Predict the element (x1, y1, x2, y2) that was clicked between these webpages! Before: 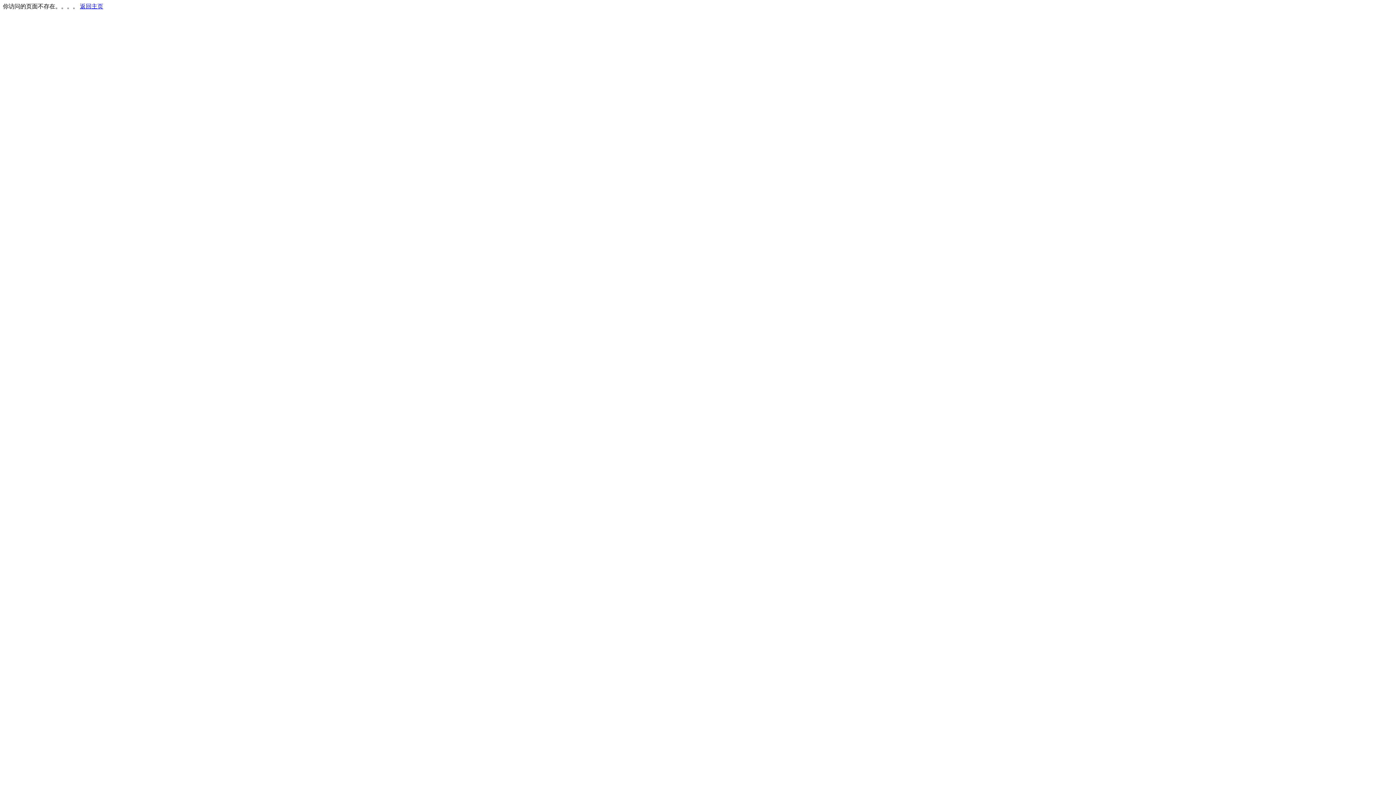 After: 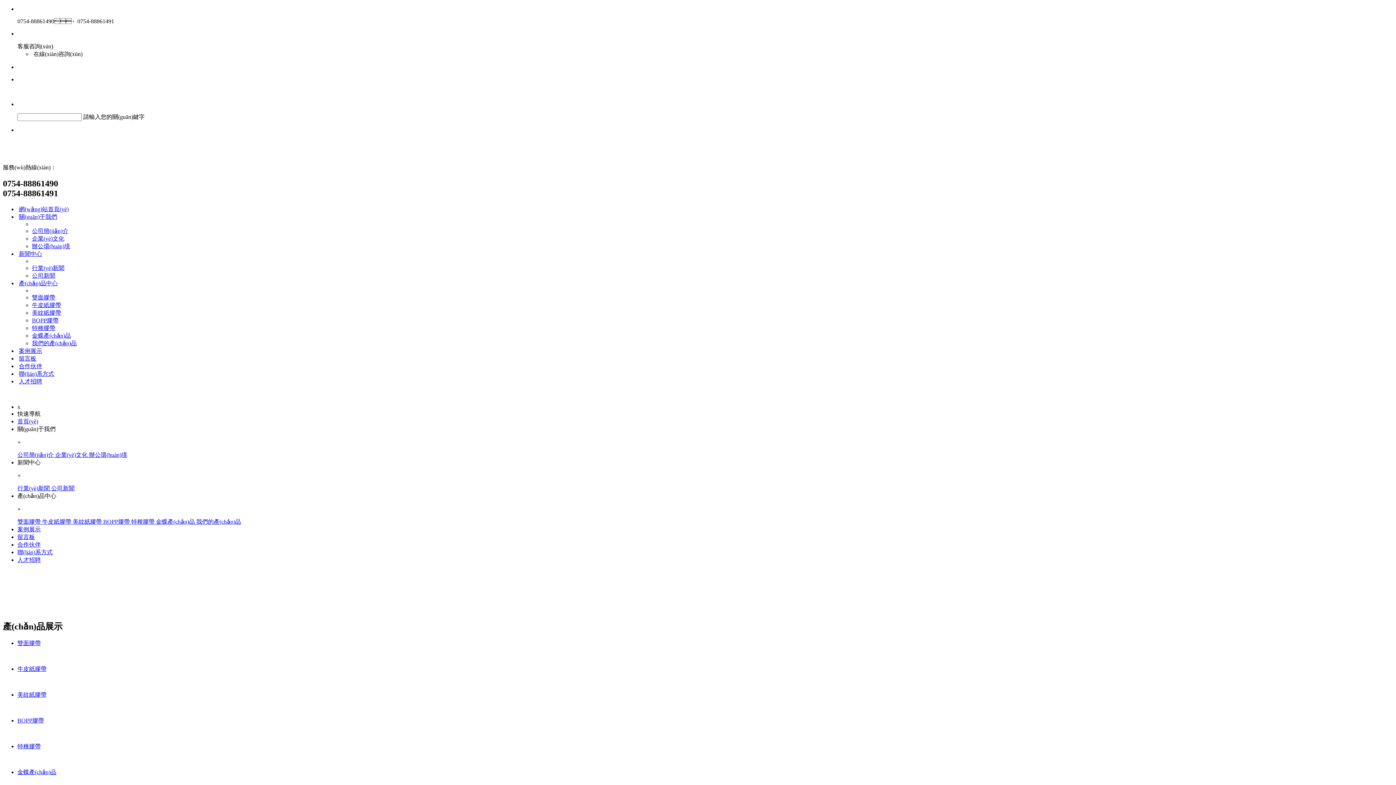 Action: bbox: (80, 3, 103, 9) label: 返回主页